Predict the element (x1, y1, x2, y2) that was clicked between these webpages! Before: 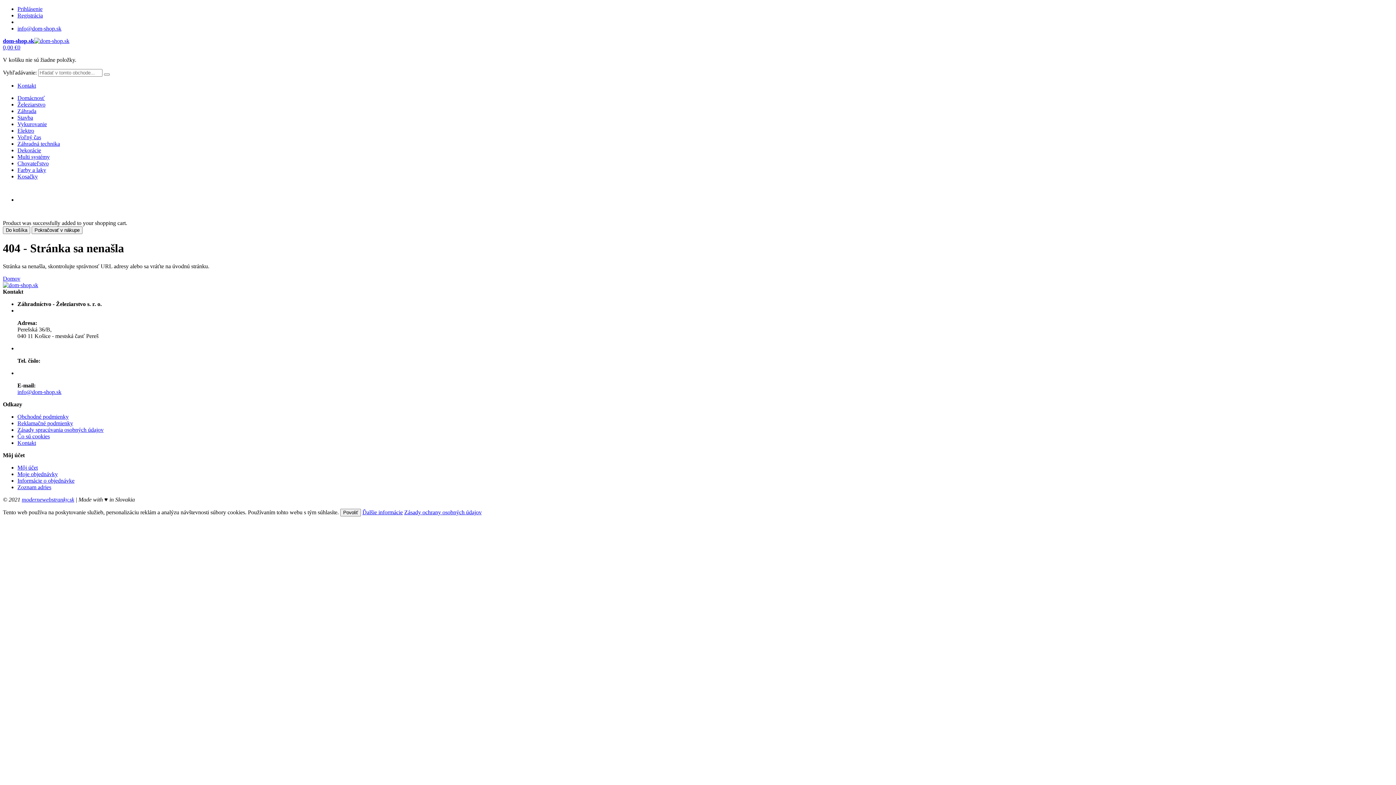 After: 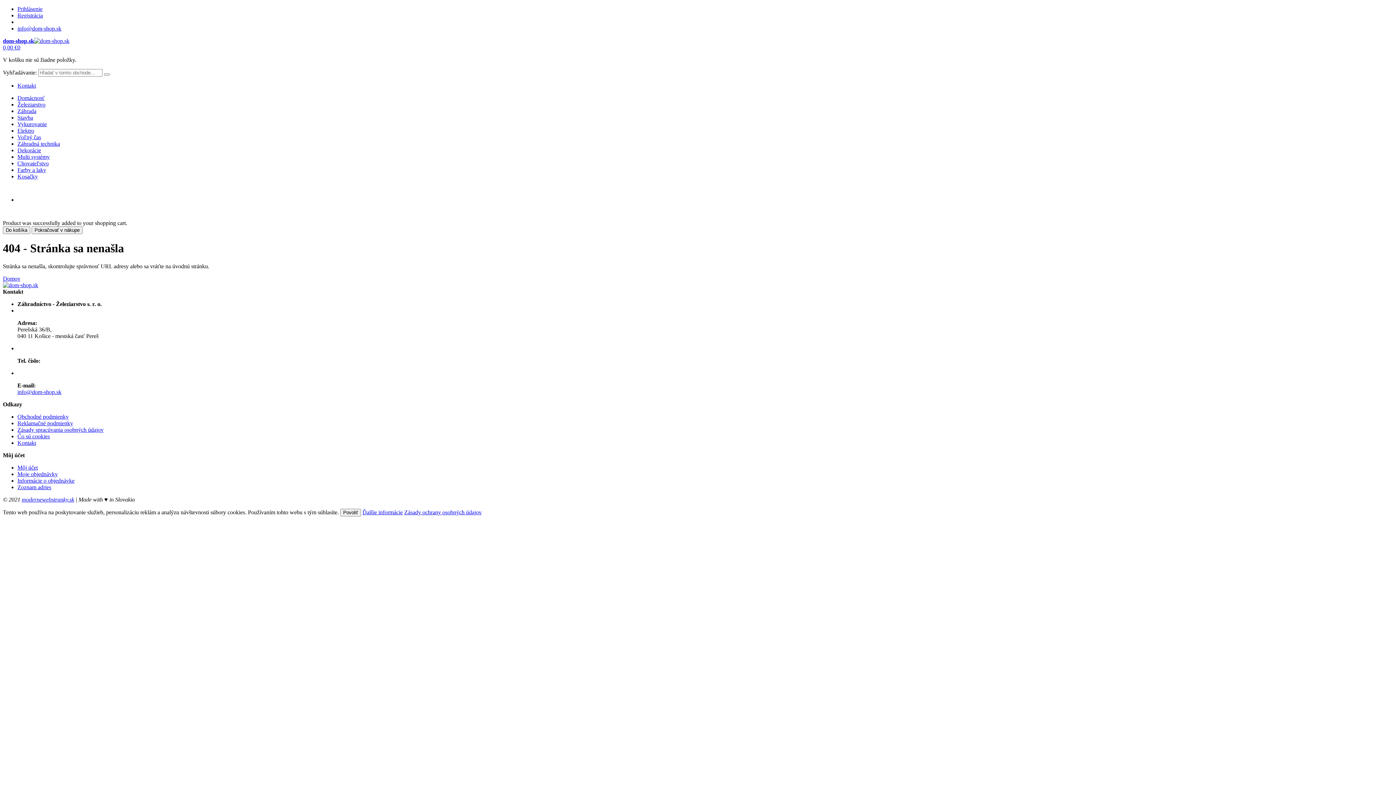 Action: bbox: (17, 25, 61, 31) label: info@dom-shop.sk